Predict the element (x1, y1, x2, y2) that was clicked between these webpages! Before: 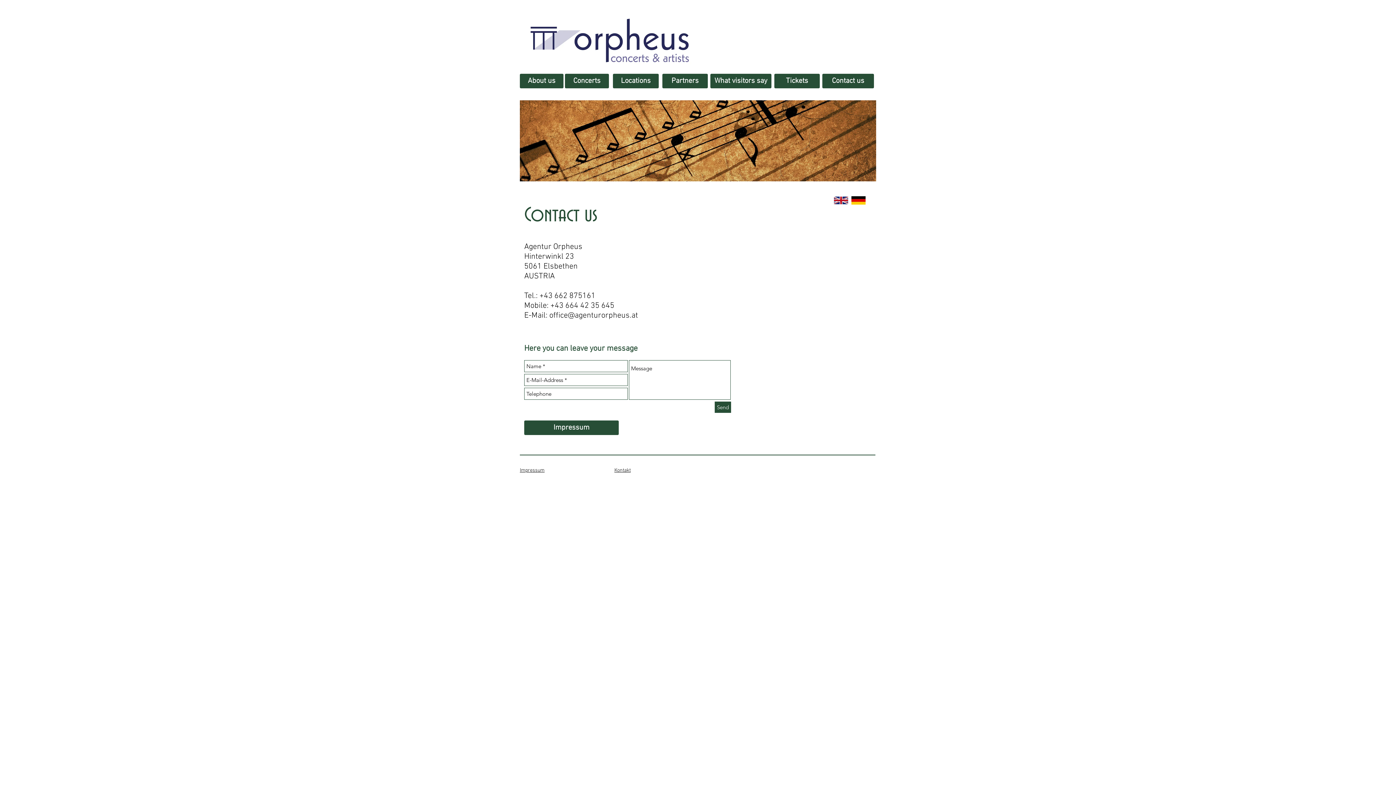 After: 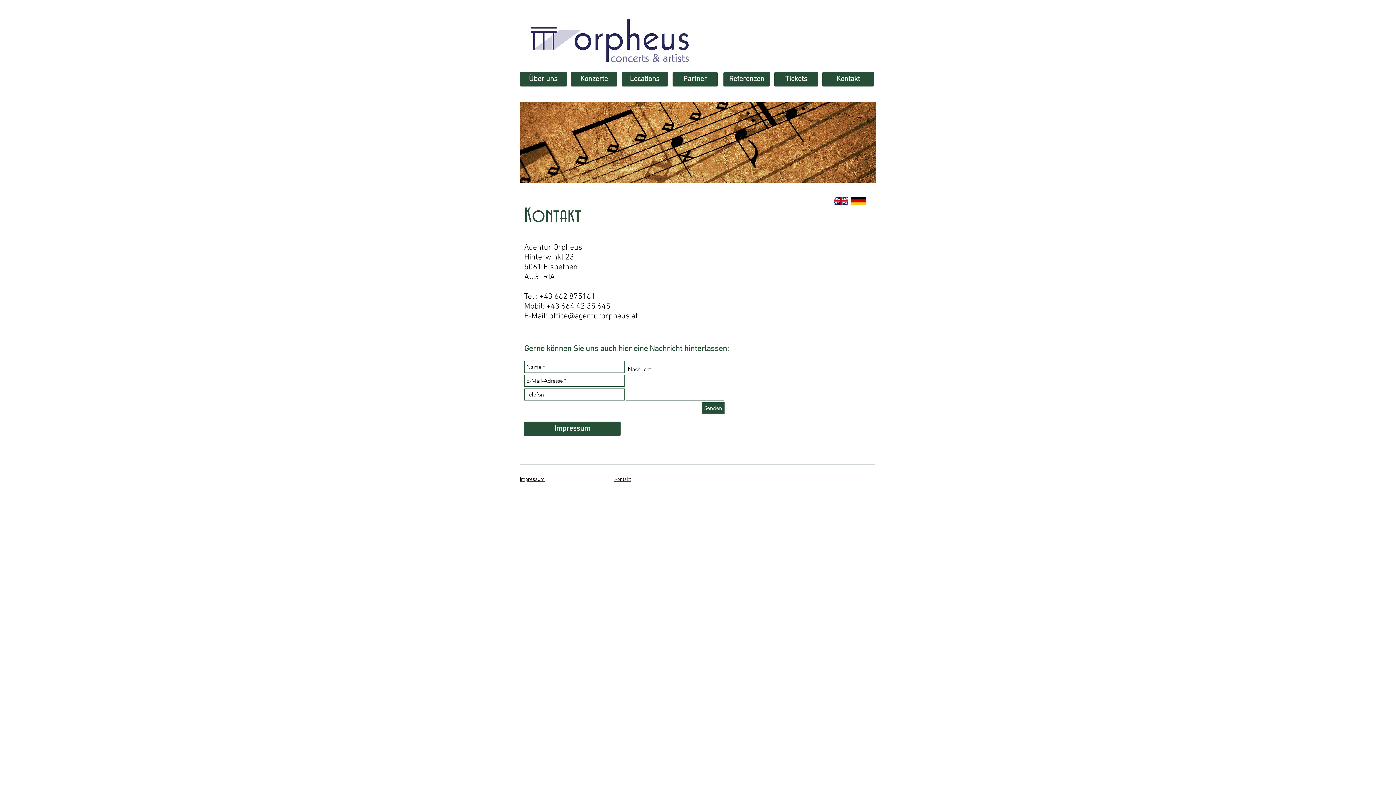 Action: bbox: (851, 196, 865, 204)